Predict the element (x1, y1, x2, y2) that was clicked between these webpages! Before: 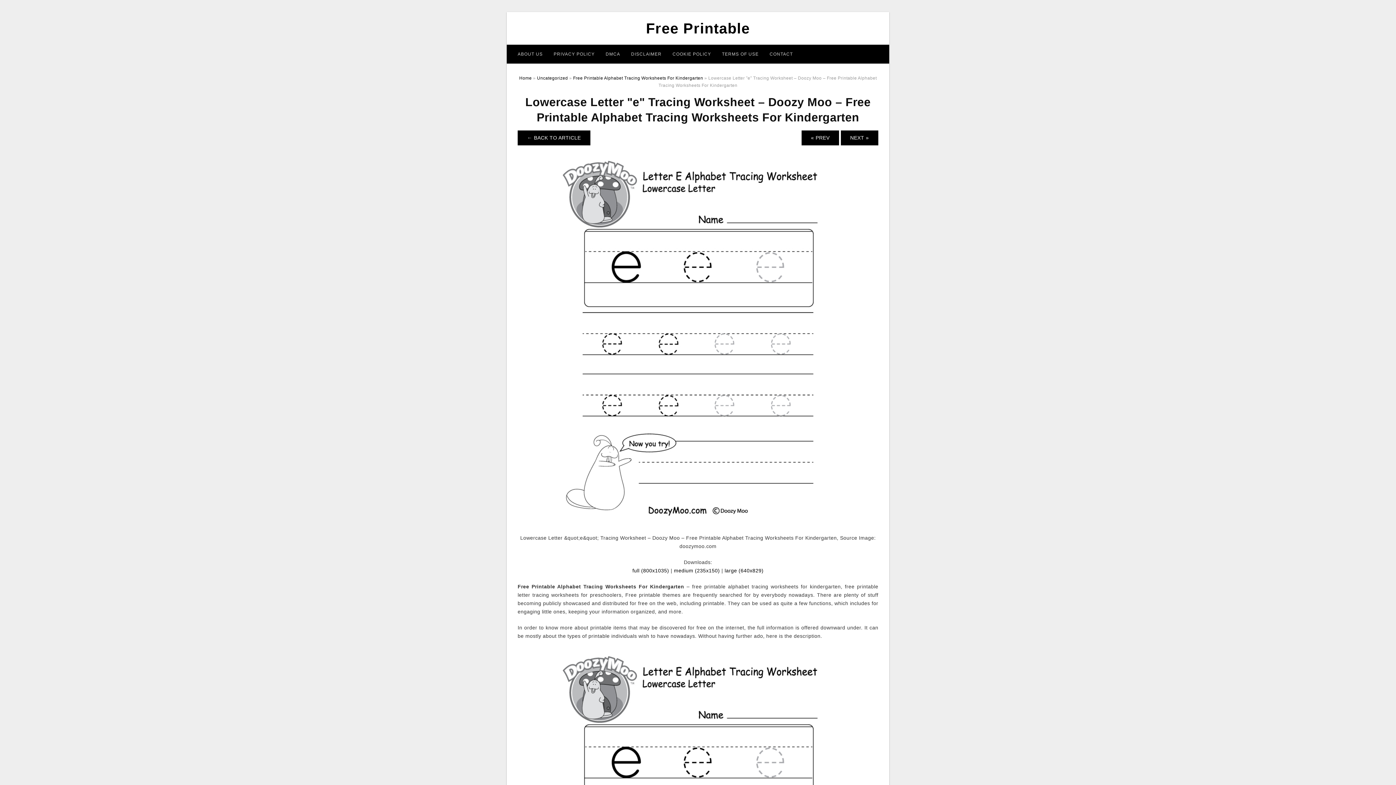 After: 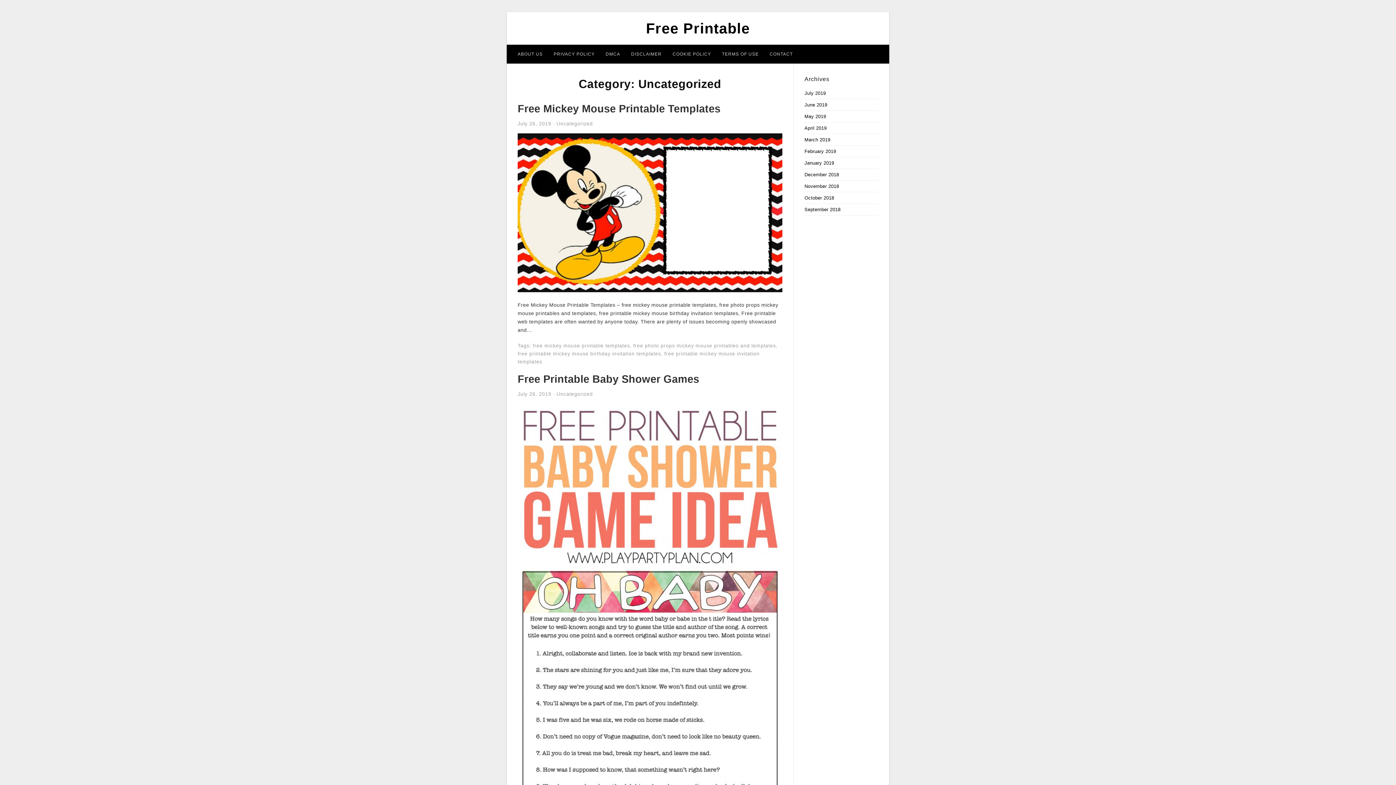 Action: label: Uncategorized bbox: (537, 75, 568, 80)